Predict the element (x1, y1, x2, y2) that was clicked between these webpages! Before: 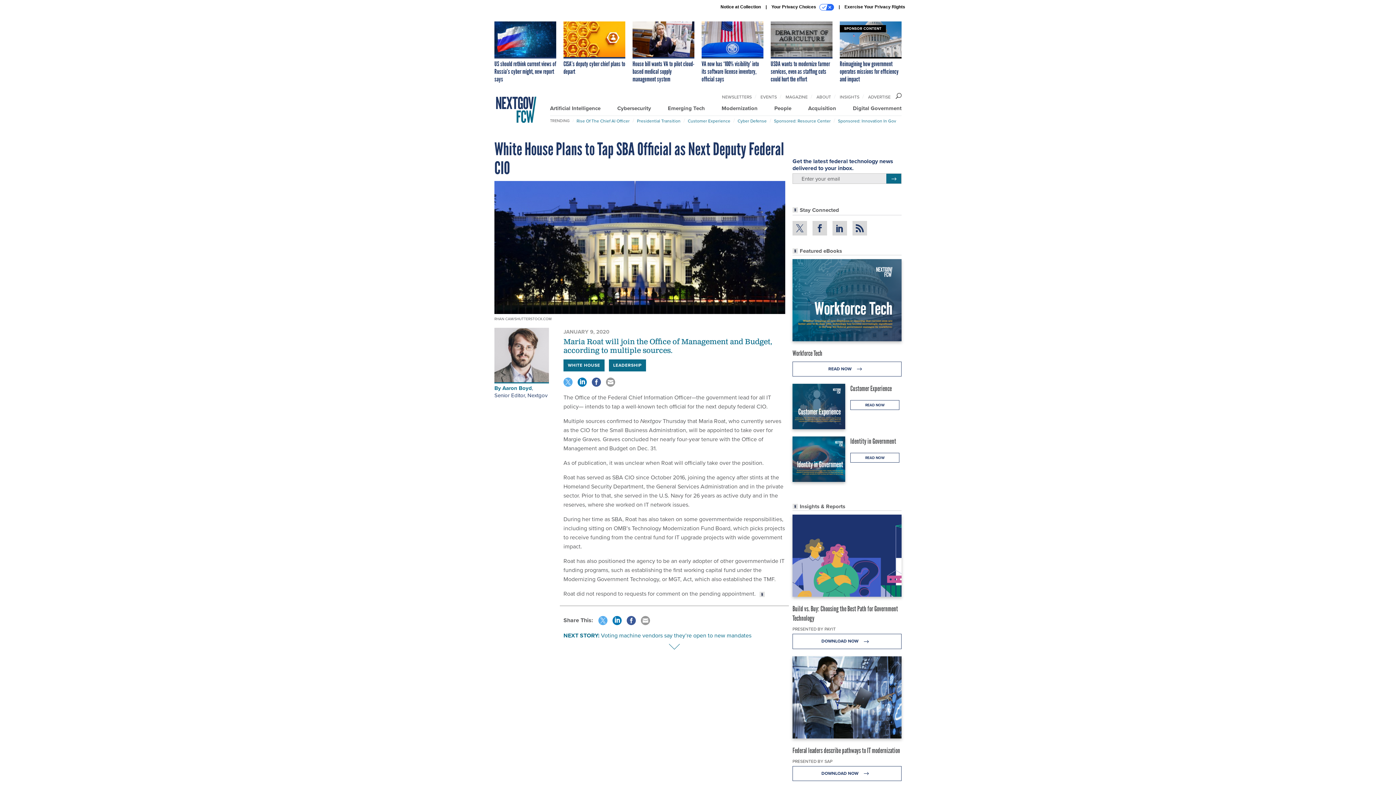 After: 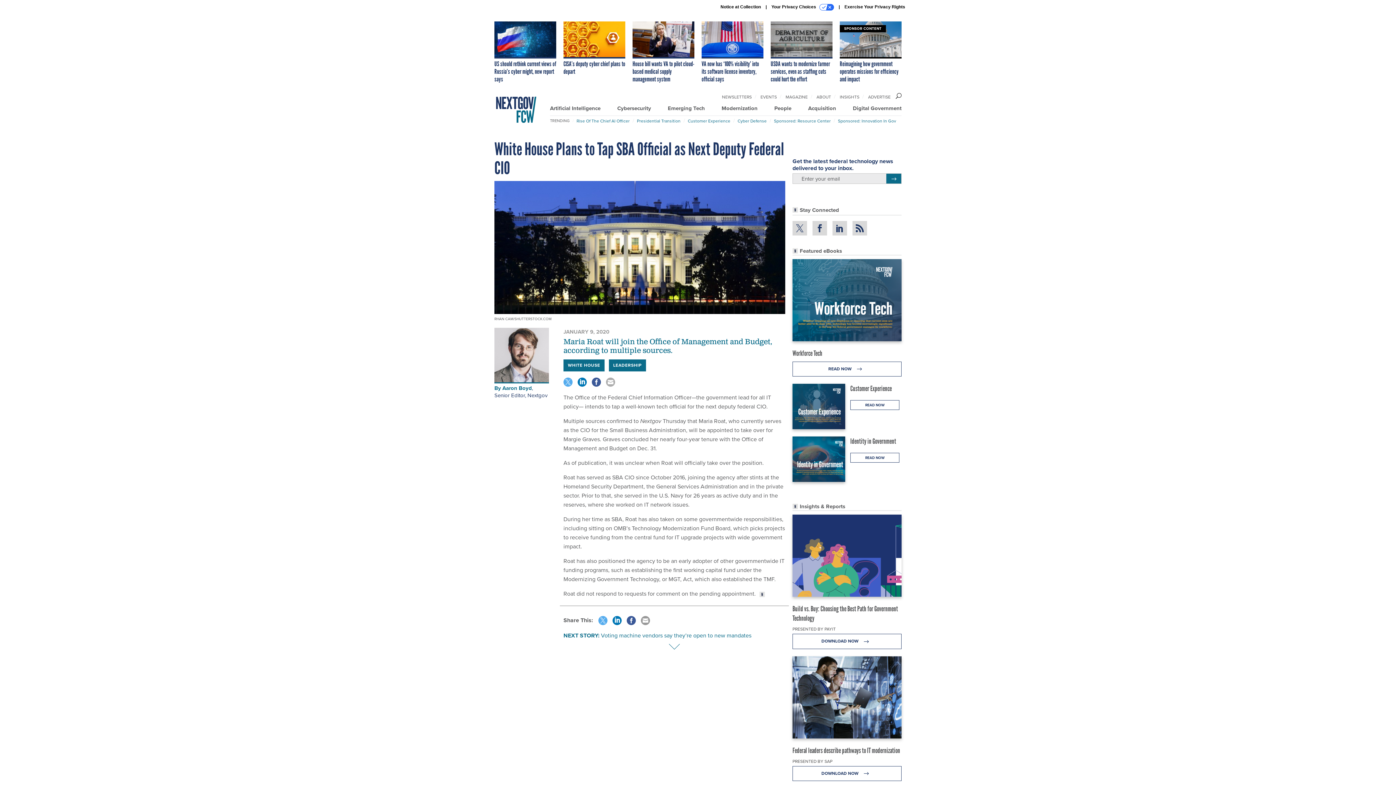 Action: bbox: (606, 379, 615, 384)